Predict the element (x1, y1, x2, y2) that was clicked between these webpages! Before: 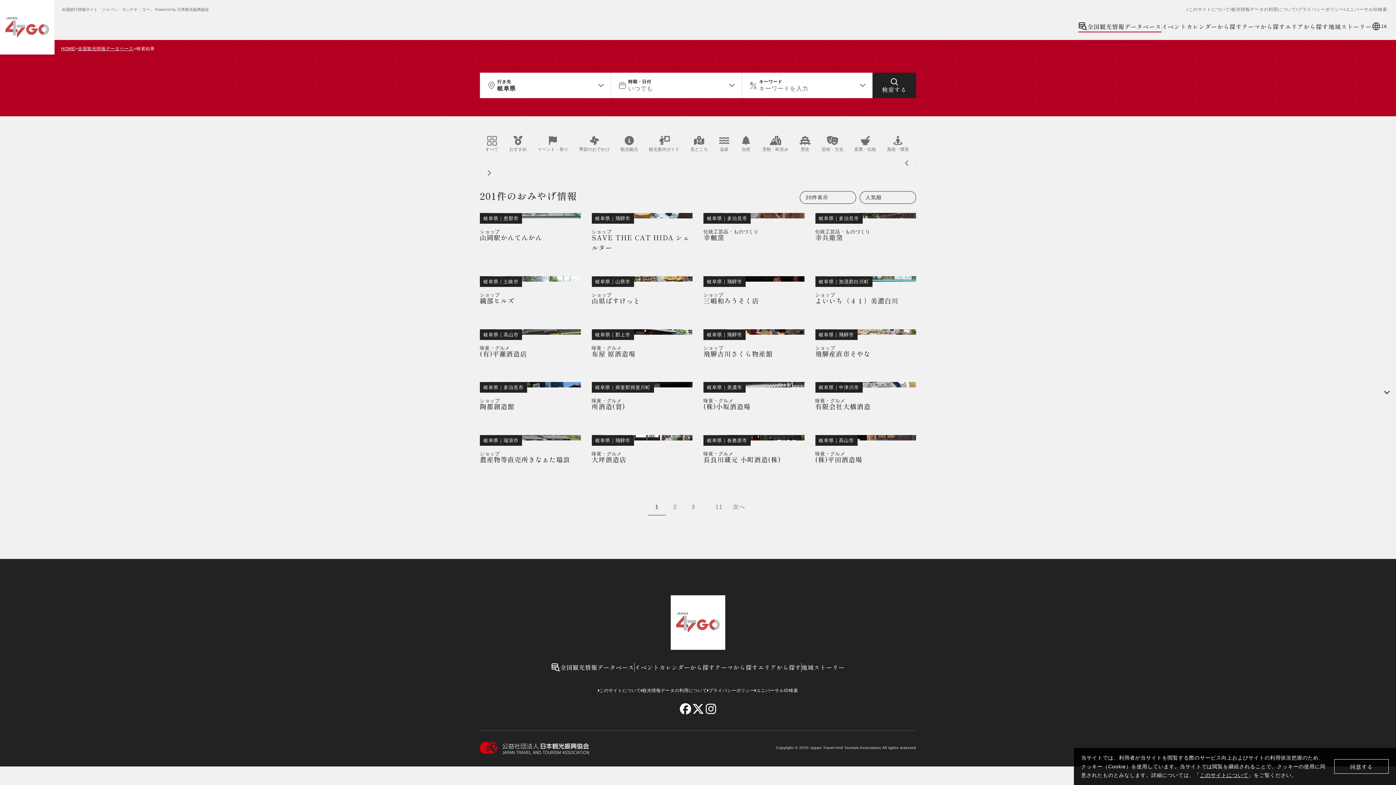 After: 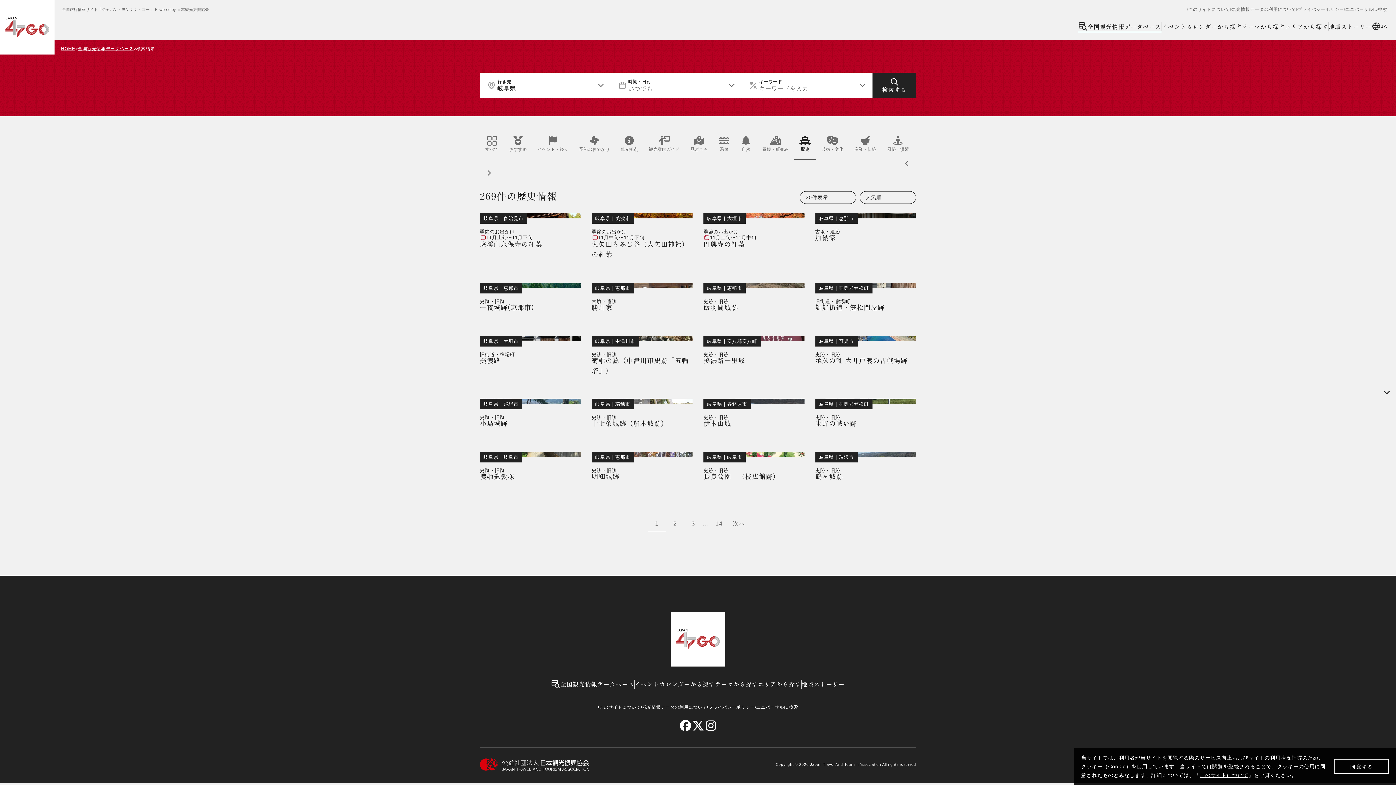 Action: bbox: (794, 134, 816, 159) label: 歴史